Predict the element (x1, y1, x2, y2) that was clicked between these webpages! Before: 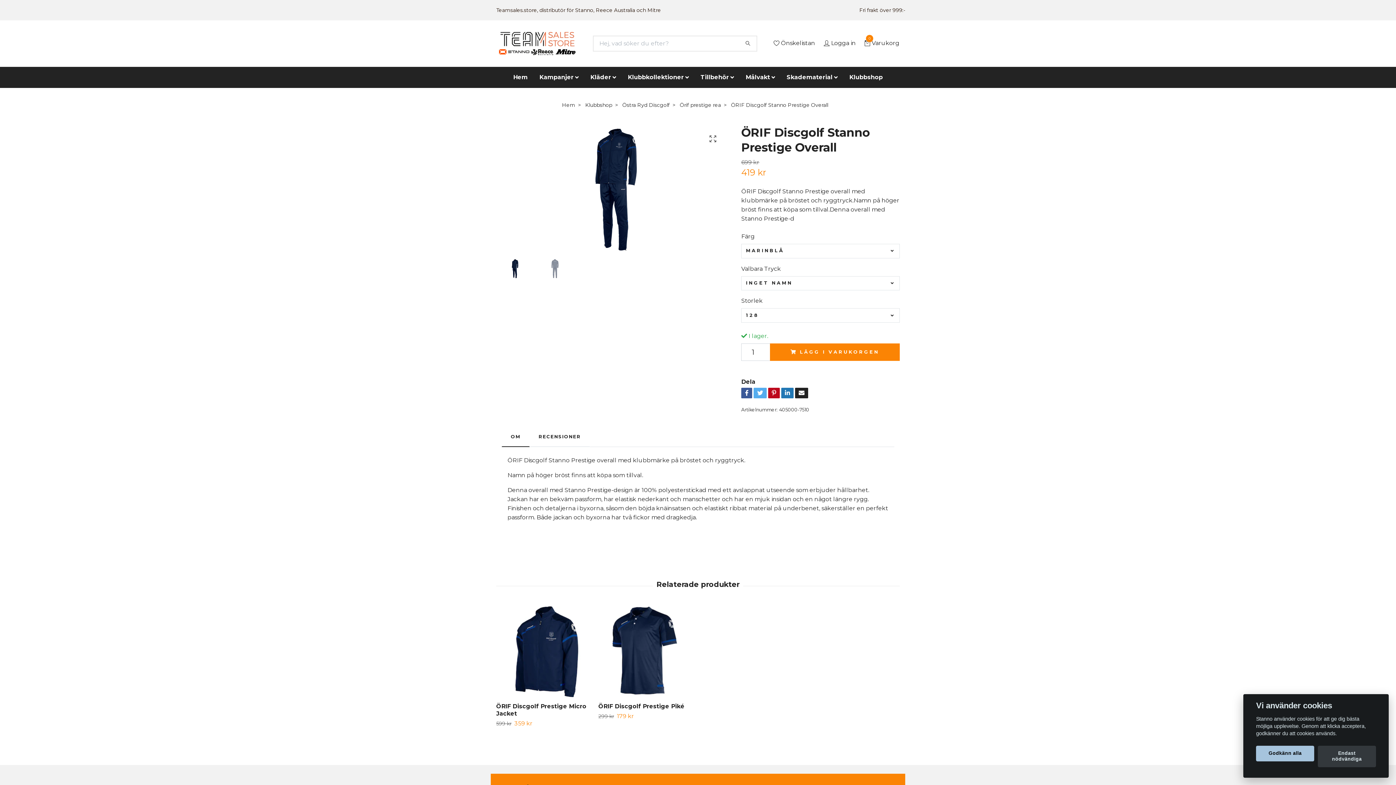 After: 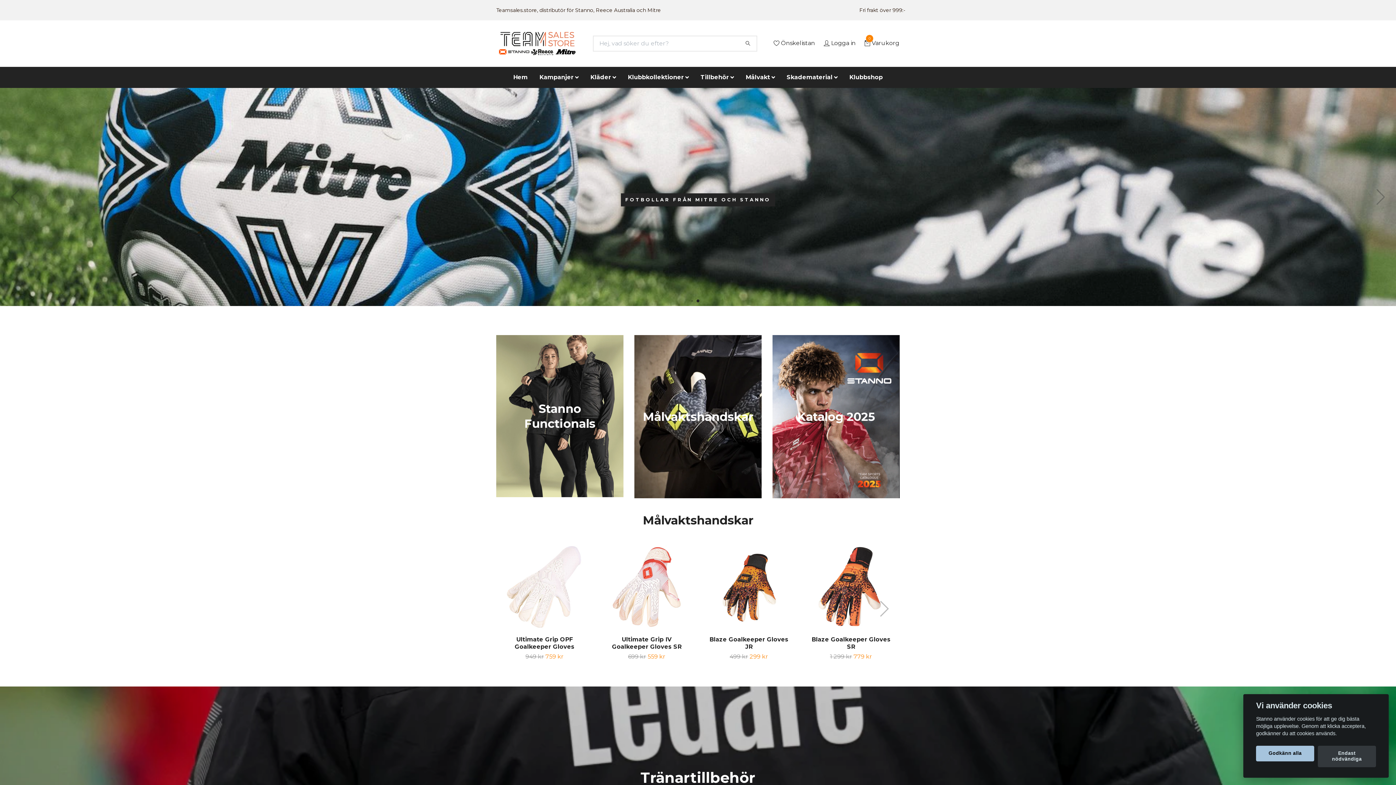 Action: label: Hem bbox: (507, 69, 533, 84)